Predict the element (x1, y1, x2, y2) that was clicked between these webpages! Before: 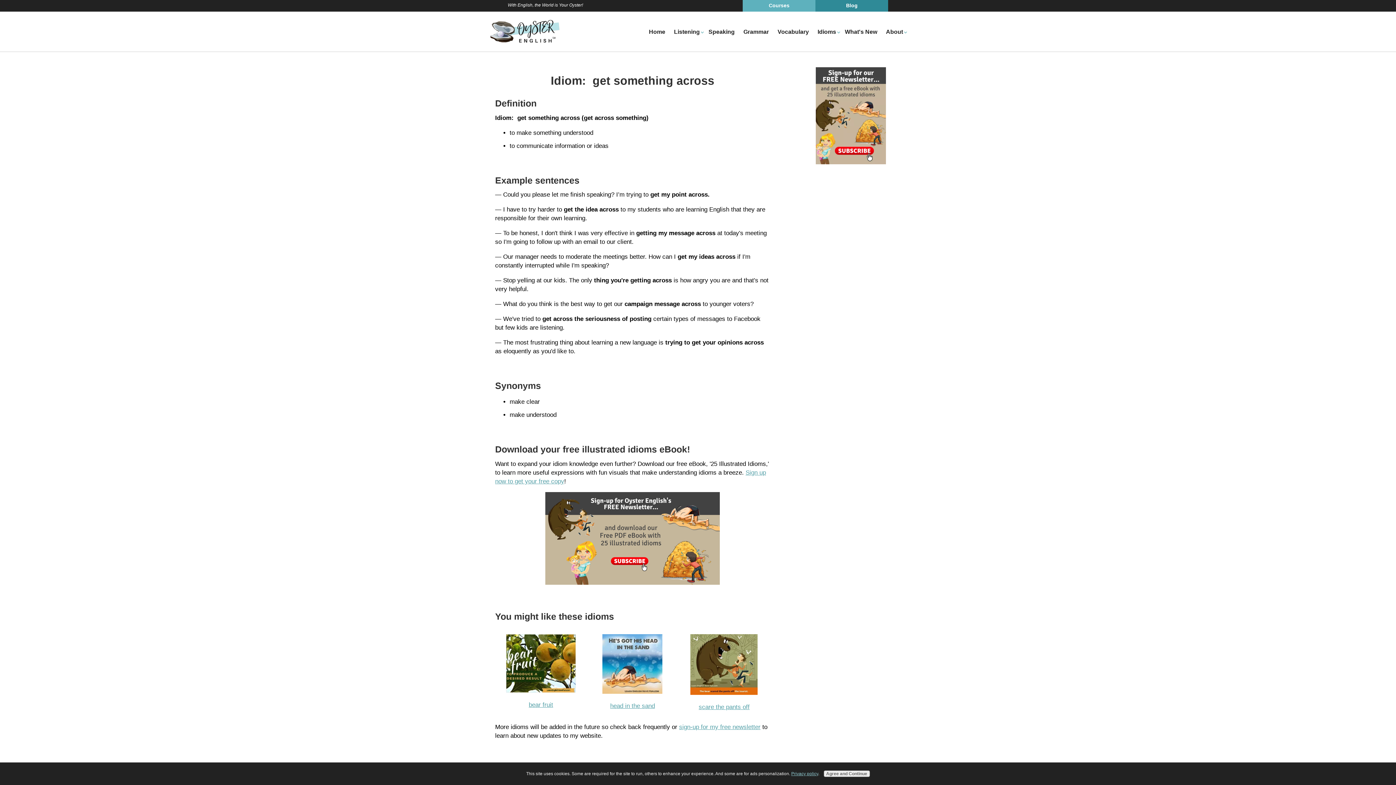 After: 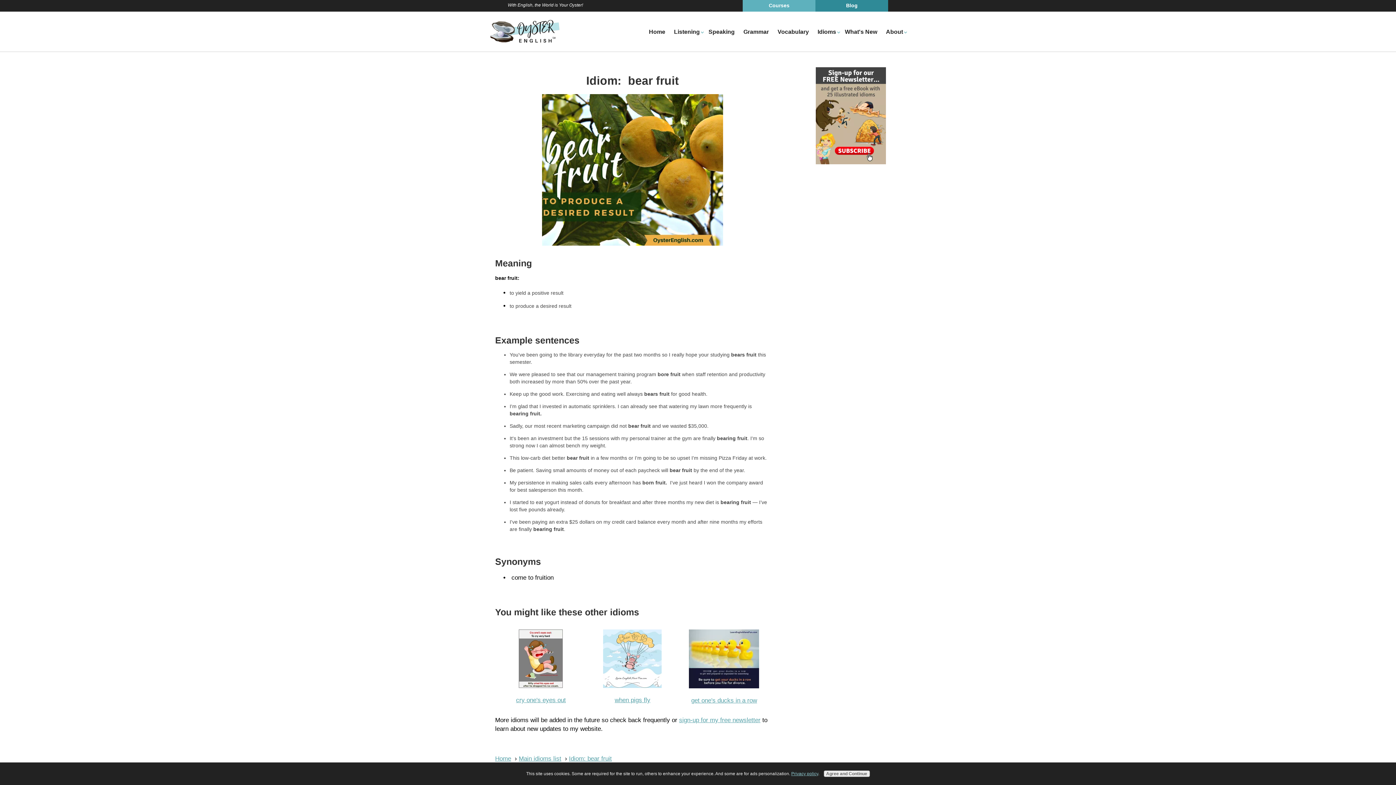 Action: label: bear fruit bbox: (528, 701, 553, 708)